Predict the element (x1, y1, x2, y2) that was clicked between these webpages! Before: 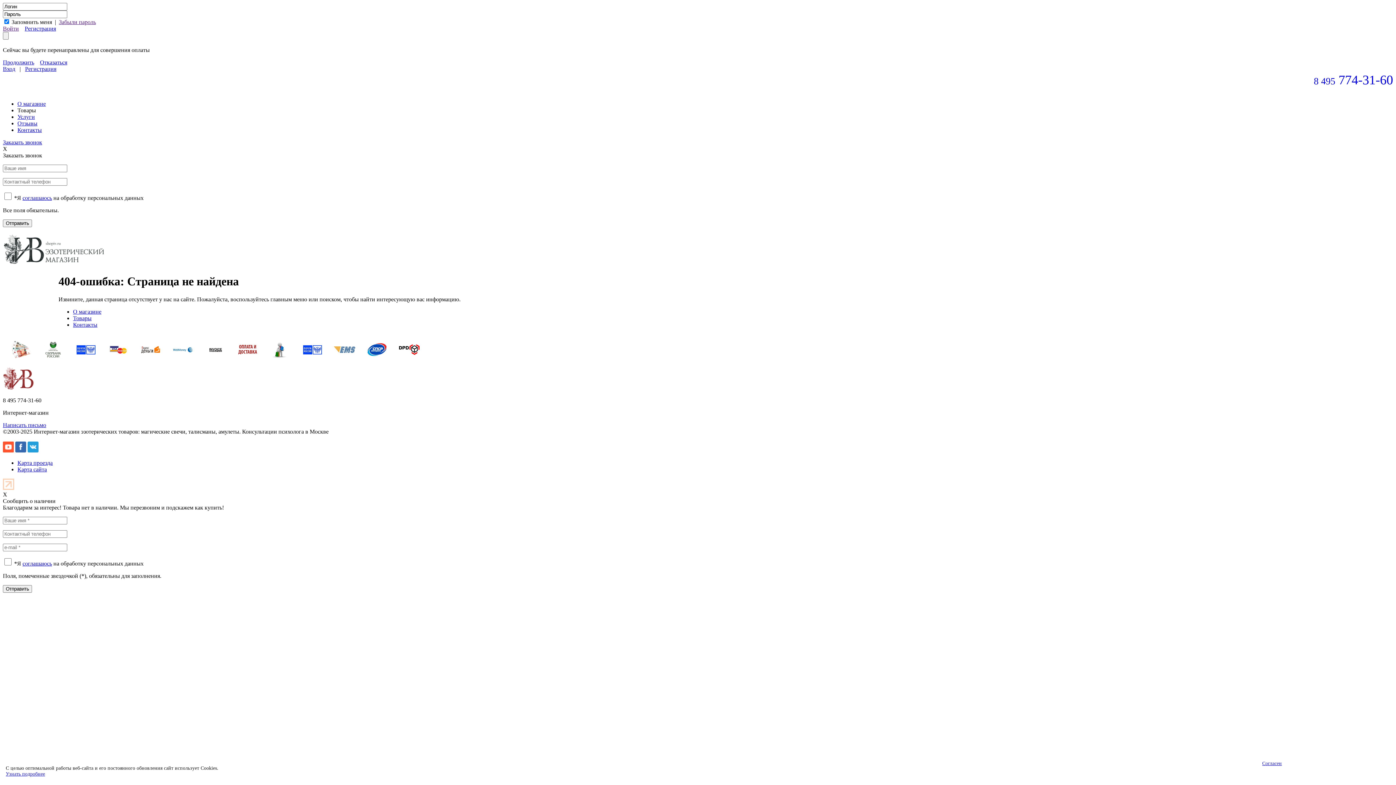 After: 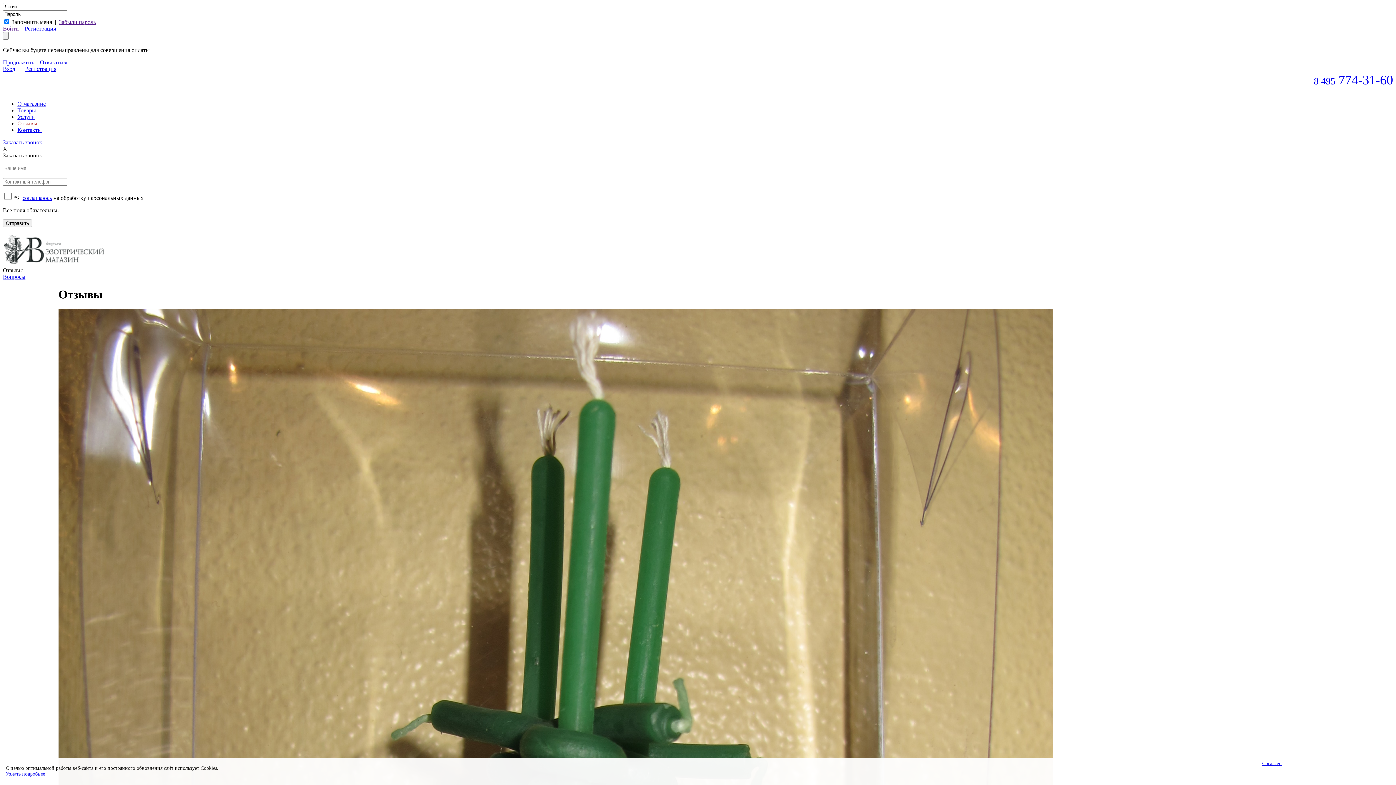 Action: bbox: (17, 120, 37, 126) label: Отзывы